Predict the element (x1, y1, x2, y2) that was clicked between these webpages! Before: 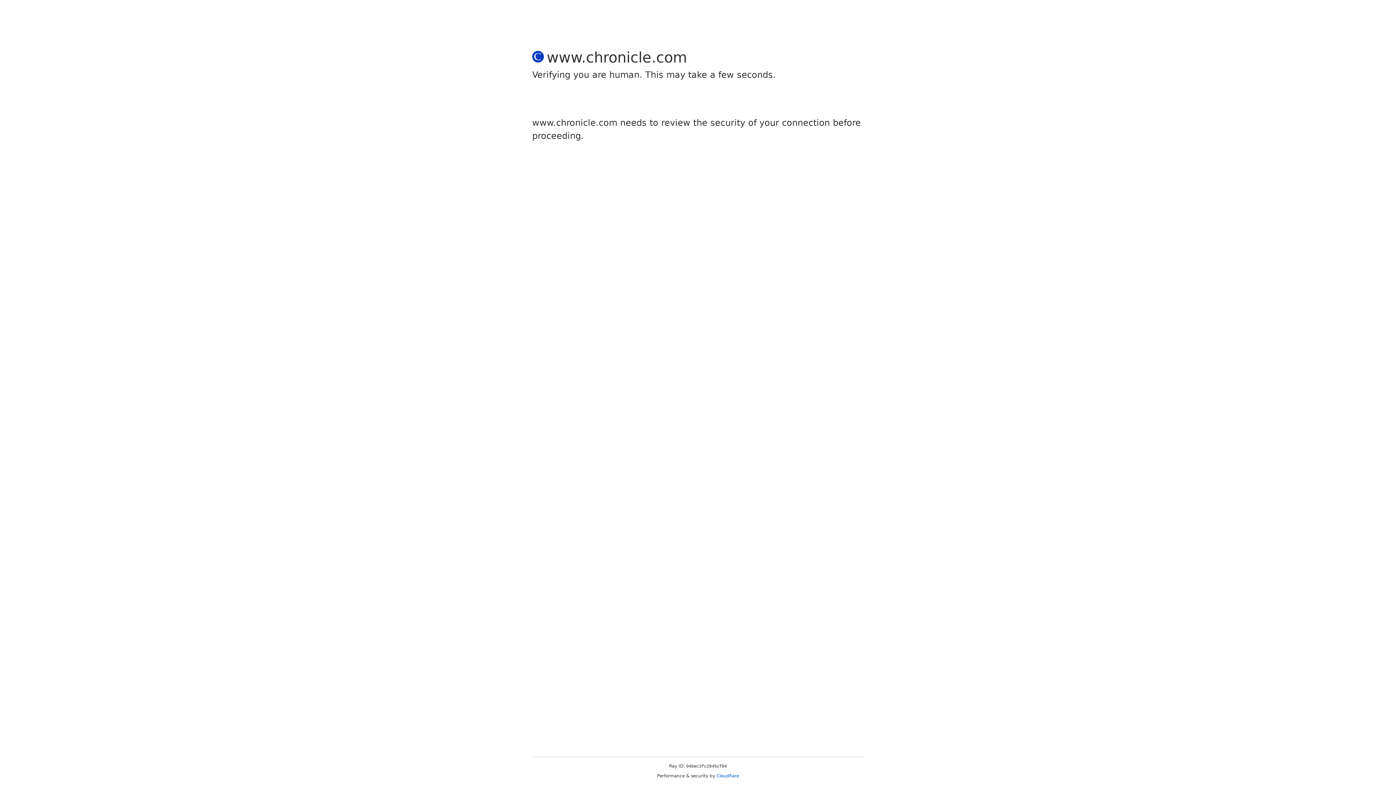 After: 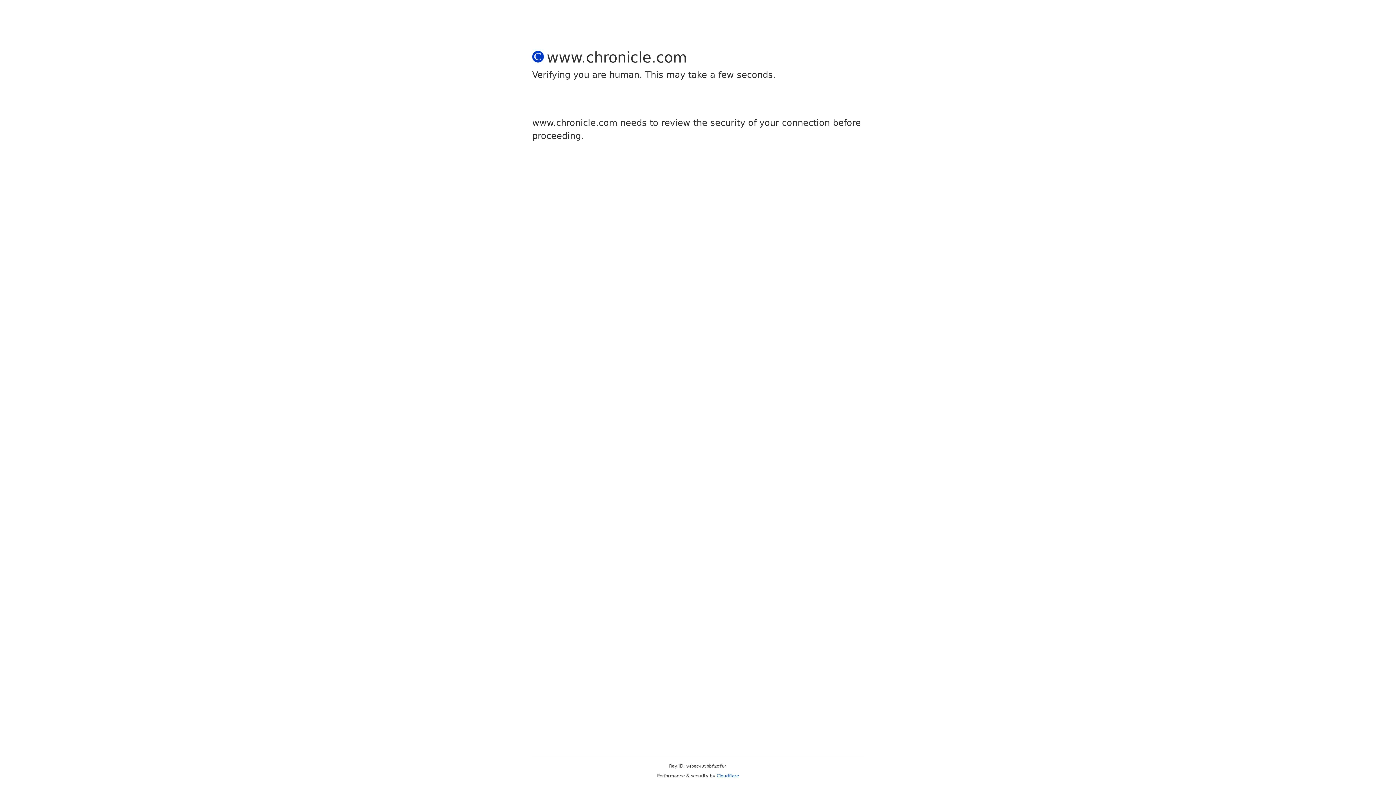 Action: bbox: (716, 773, 739, 778) label: Cloudflare